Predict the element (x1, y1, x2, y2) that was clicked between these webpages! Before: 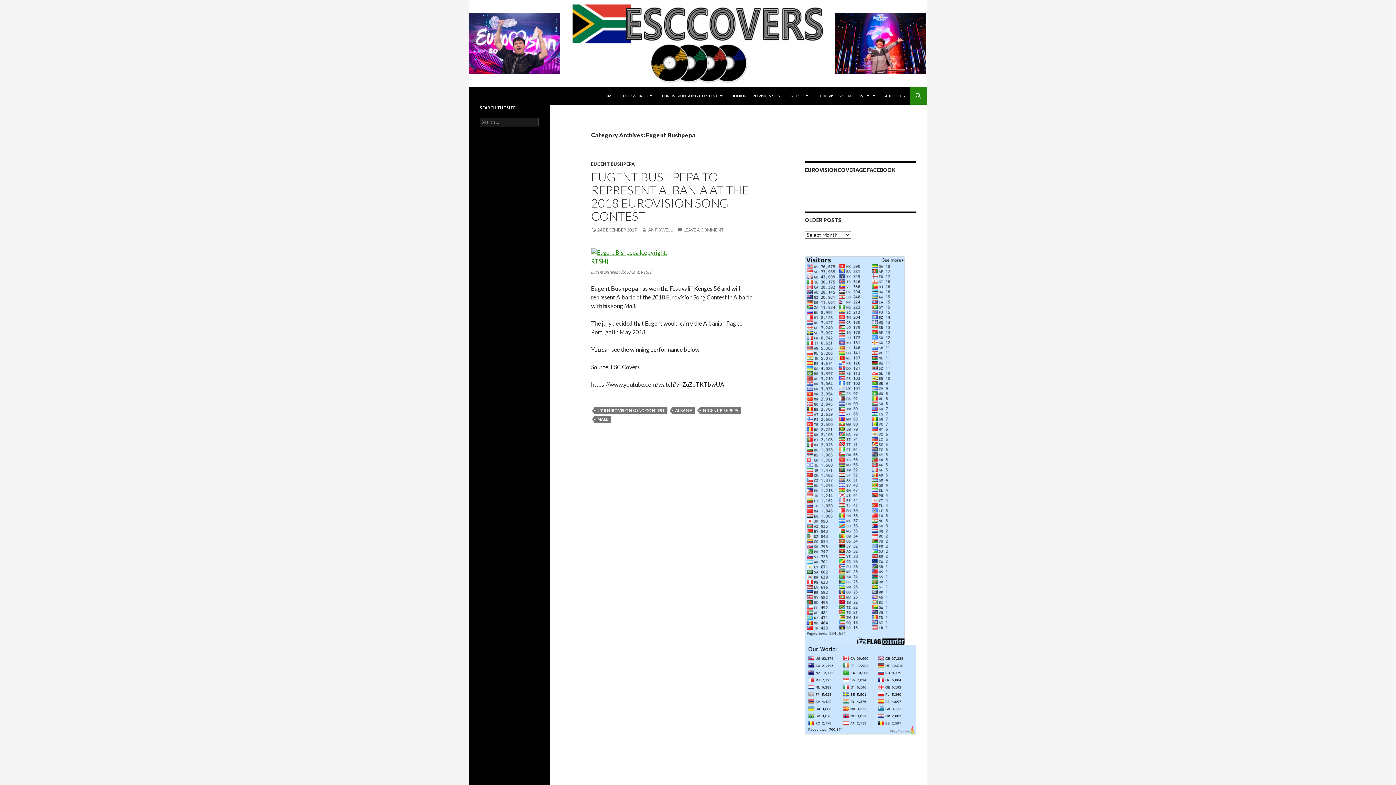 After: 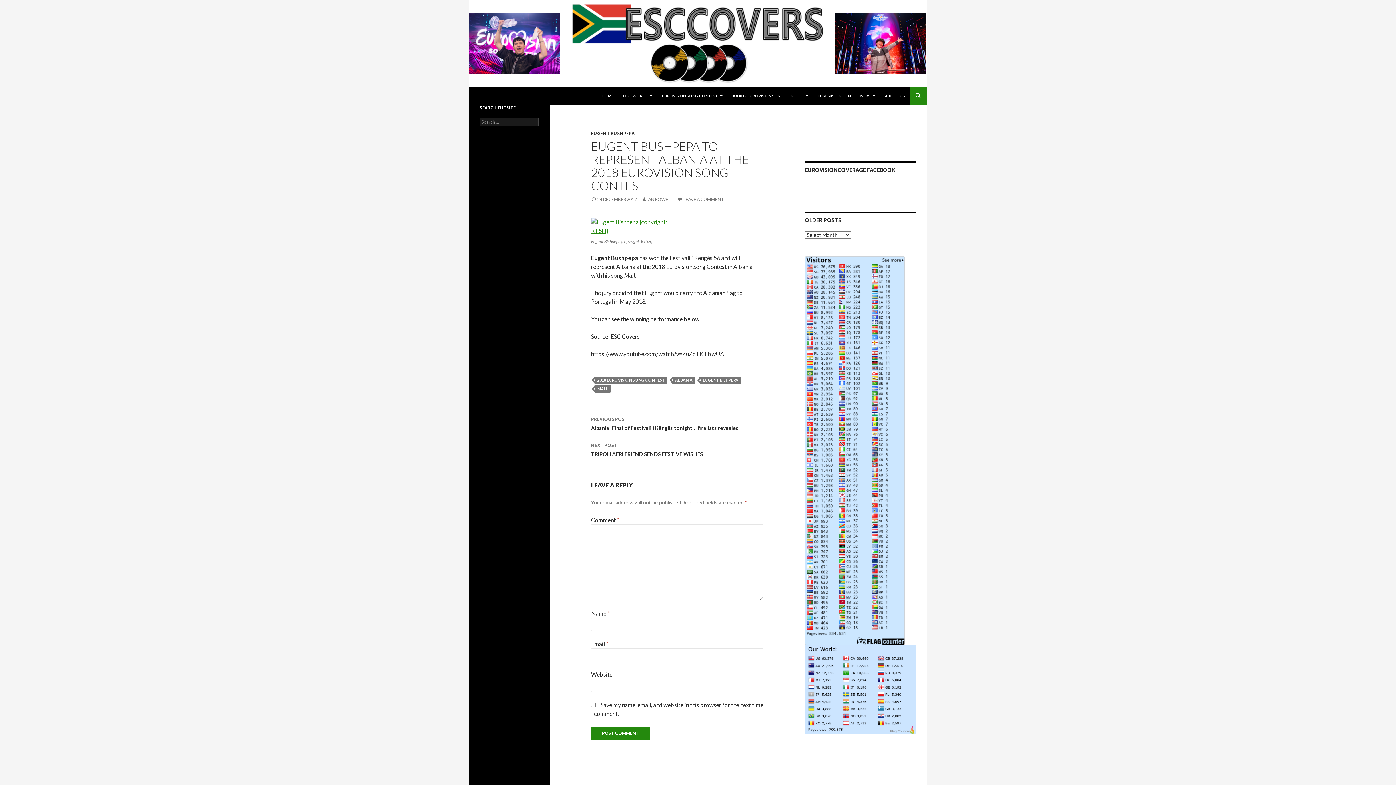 Action: label: EUGENT BUSHPEPA TO REPRESENT ALBANIA AT THE 2018 EUROVISION SONG CONTEST bbox: (591, 169, 749, 223)